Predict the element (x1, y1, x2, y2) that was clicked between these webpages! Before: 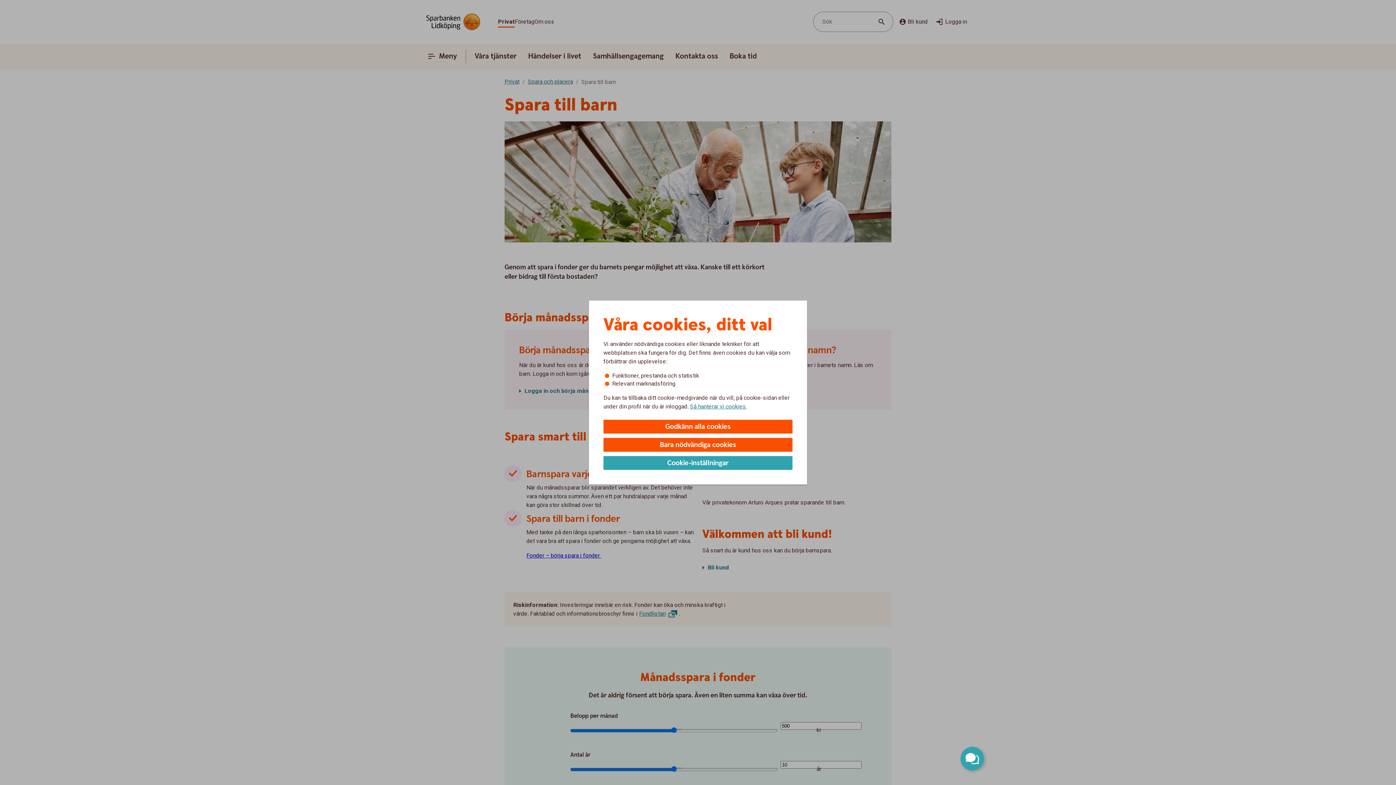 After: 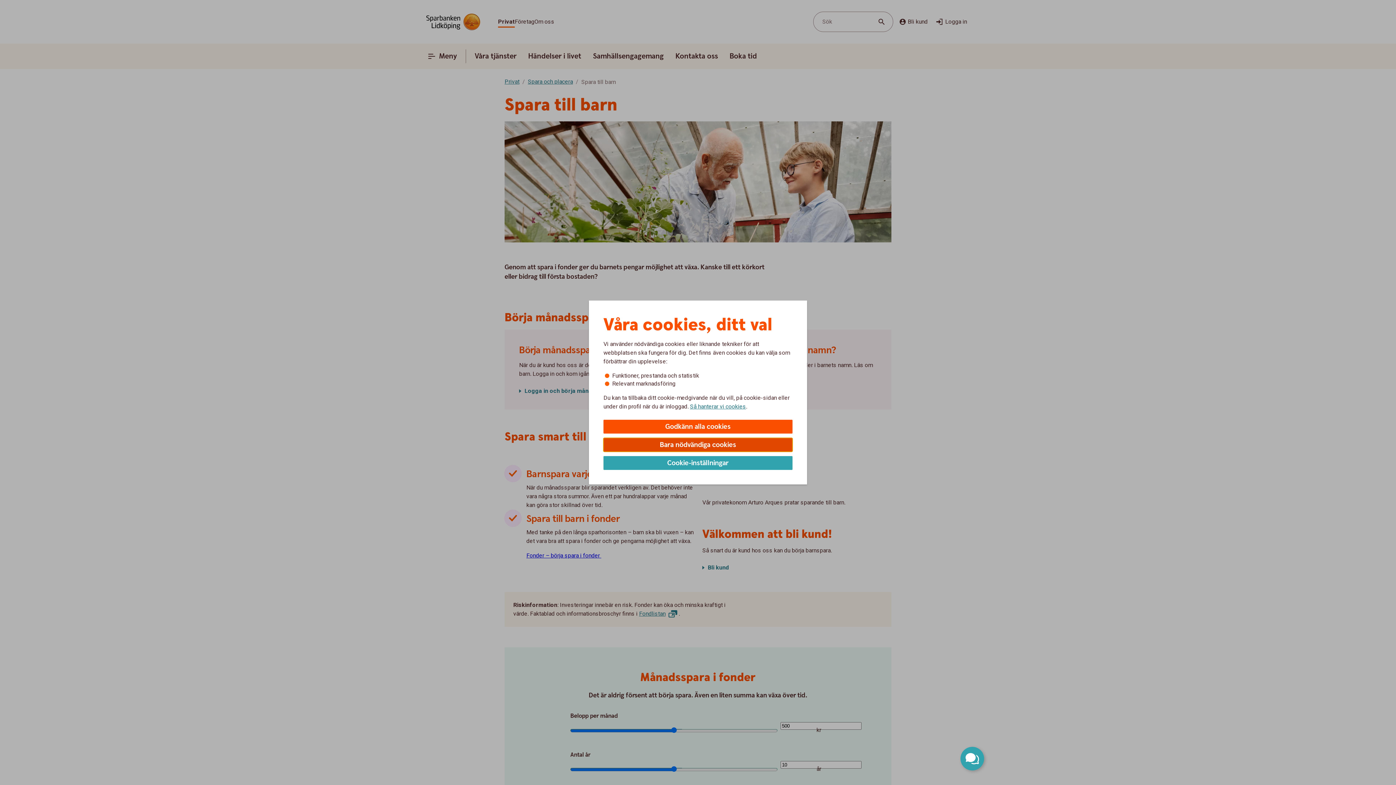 Action: bbox: (603, 438, 792, 452) label: Bara nödvändiga cookies